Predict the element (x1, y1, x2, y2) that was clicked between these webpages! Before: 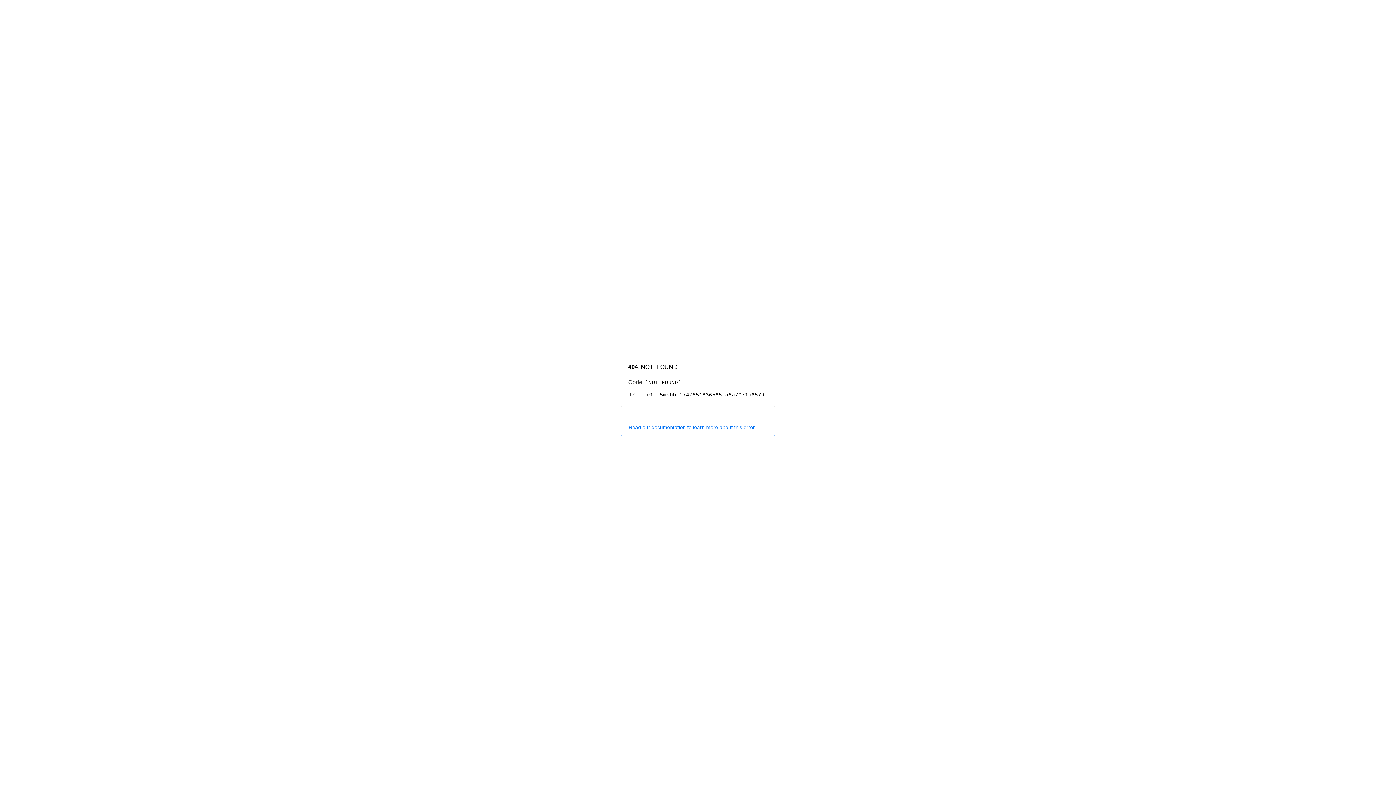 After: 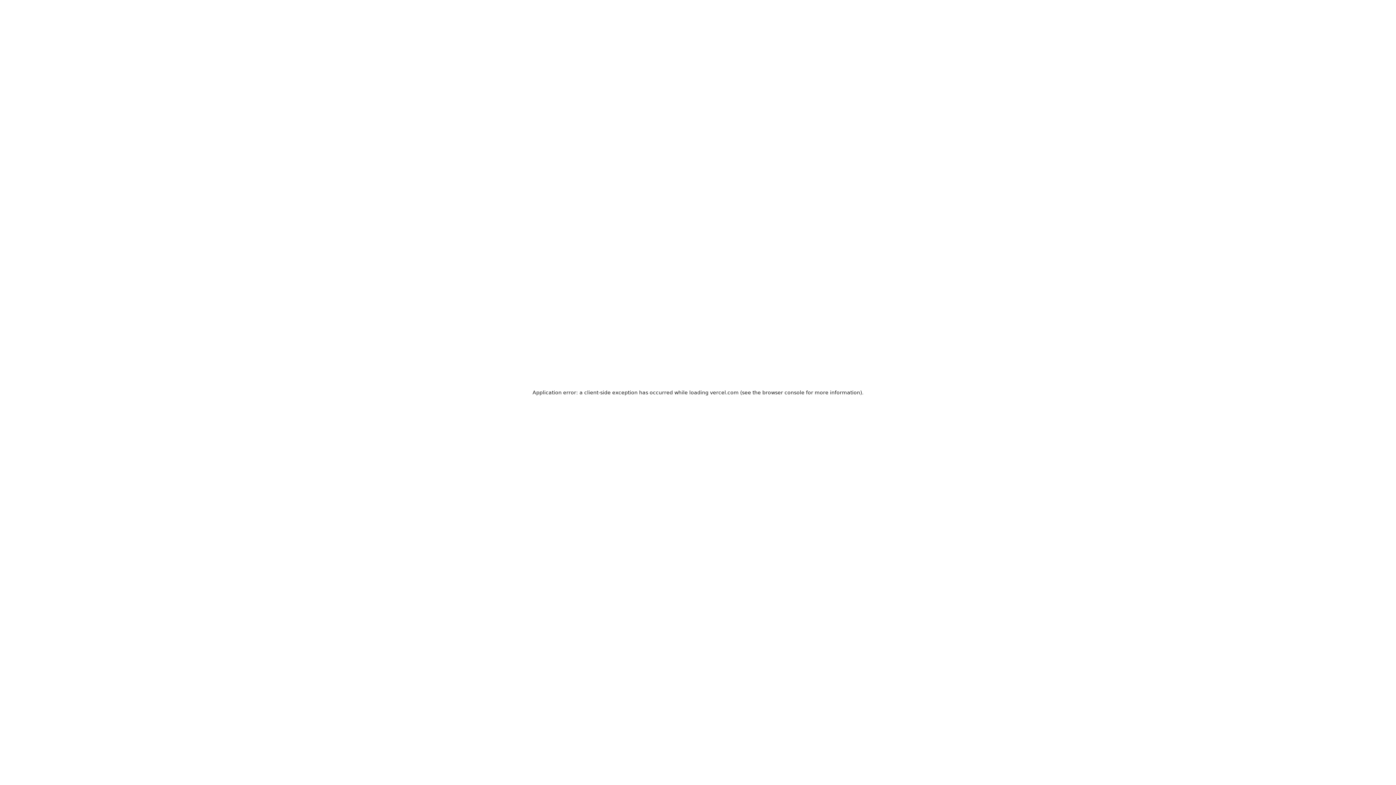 Action: bbox: (620, 418, 775, 436) label: Read our documentation to learn more about this error.